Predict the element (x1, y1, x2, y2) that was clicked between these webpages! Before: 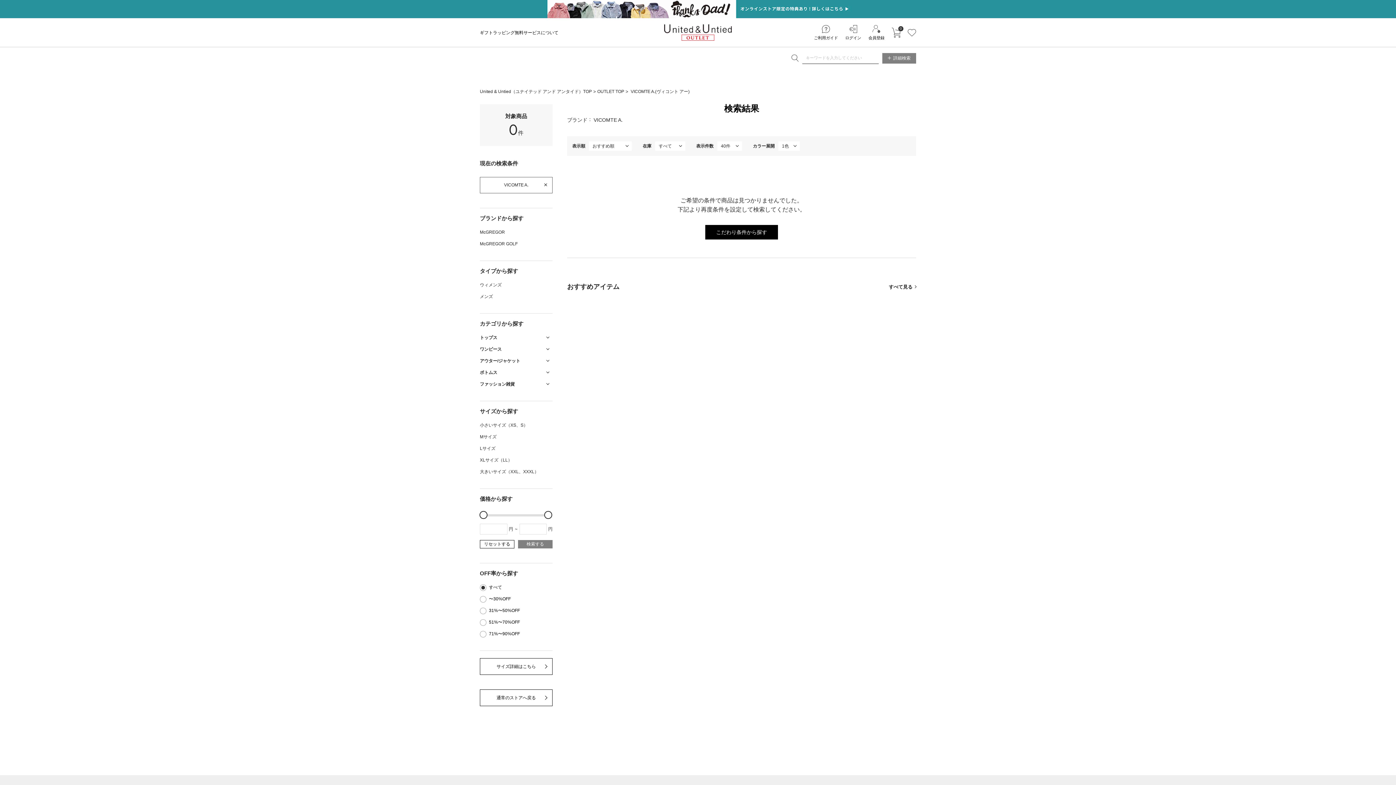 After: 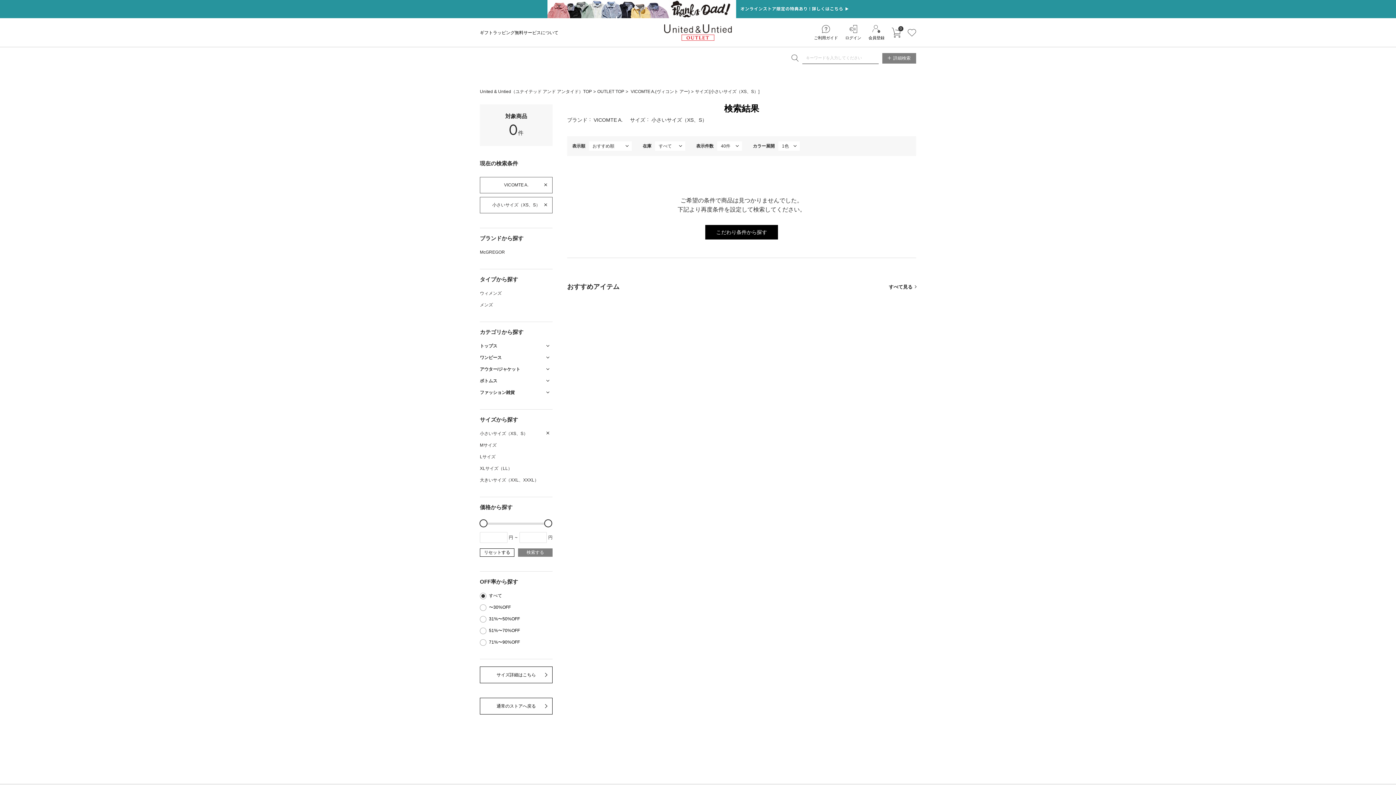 Action: bbox: (480, 419, 552, 431) label: 小さいサイズ（XS、S）